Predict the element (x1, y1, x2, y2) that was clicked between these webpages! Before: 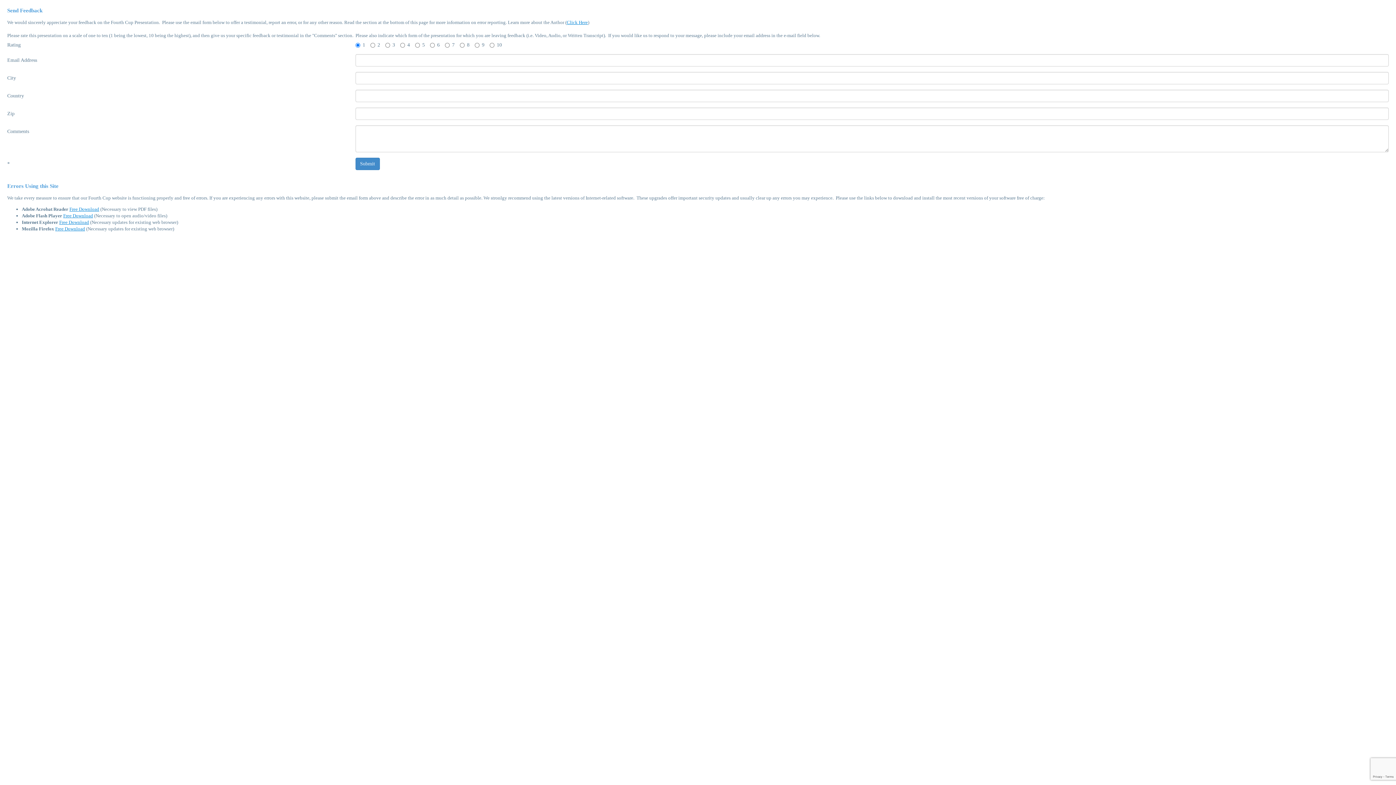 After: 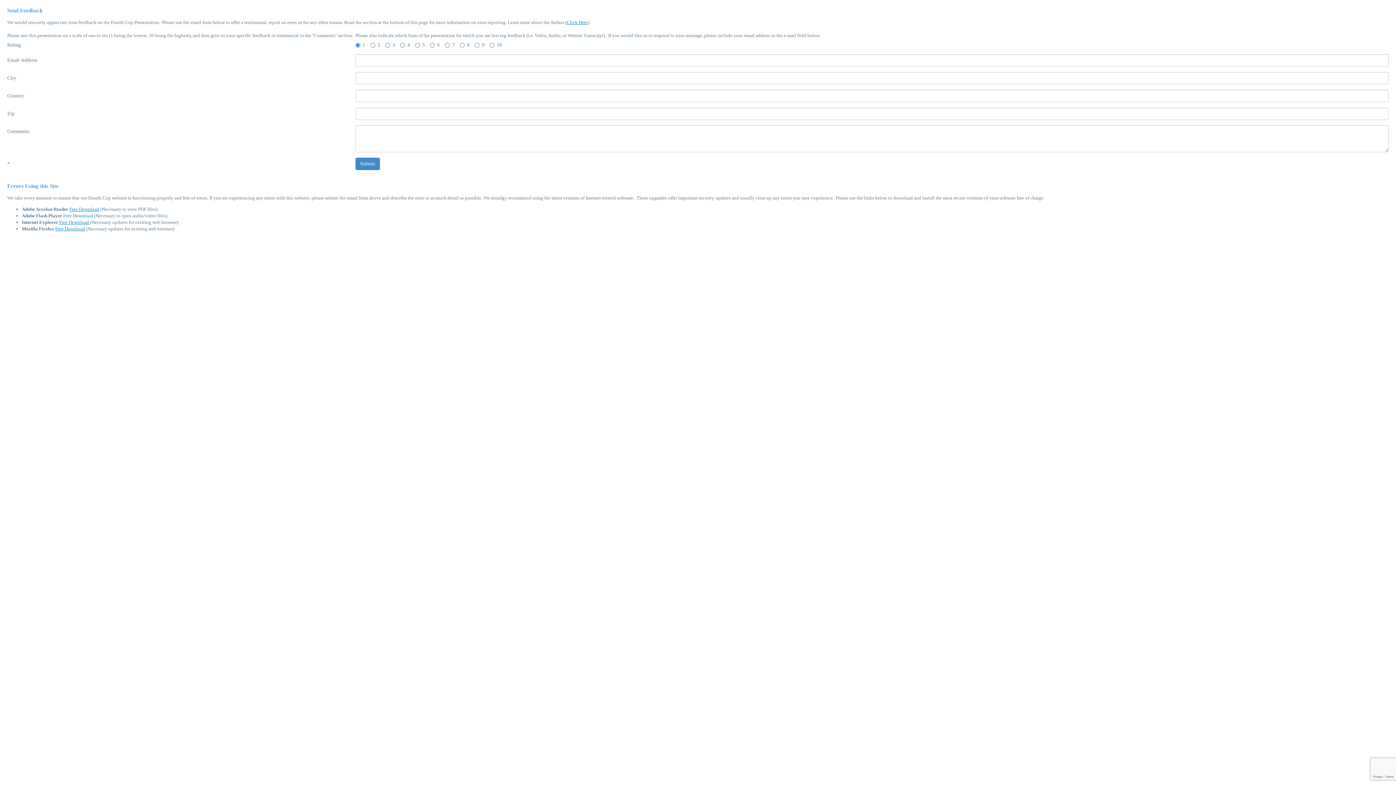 Action: label: Free Download bbox: (63, 213, 93, 218)